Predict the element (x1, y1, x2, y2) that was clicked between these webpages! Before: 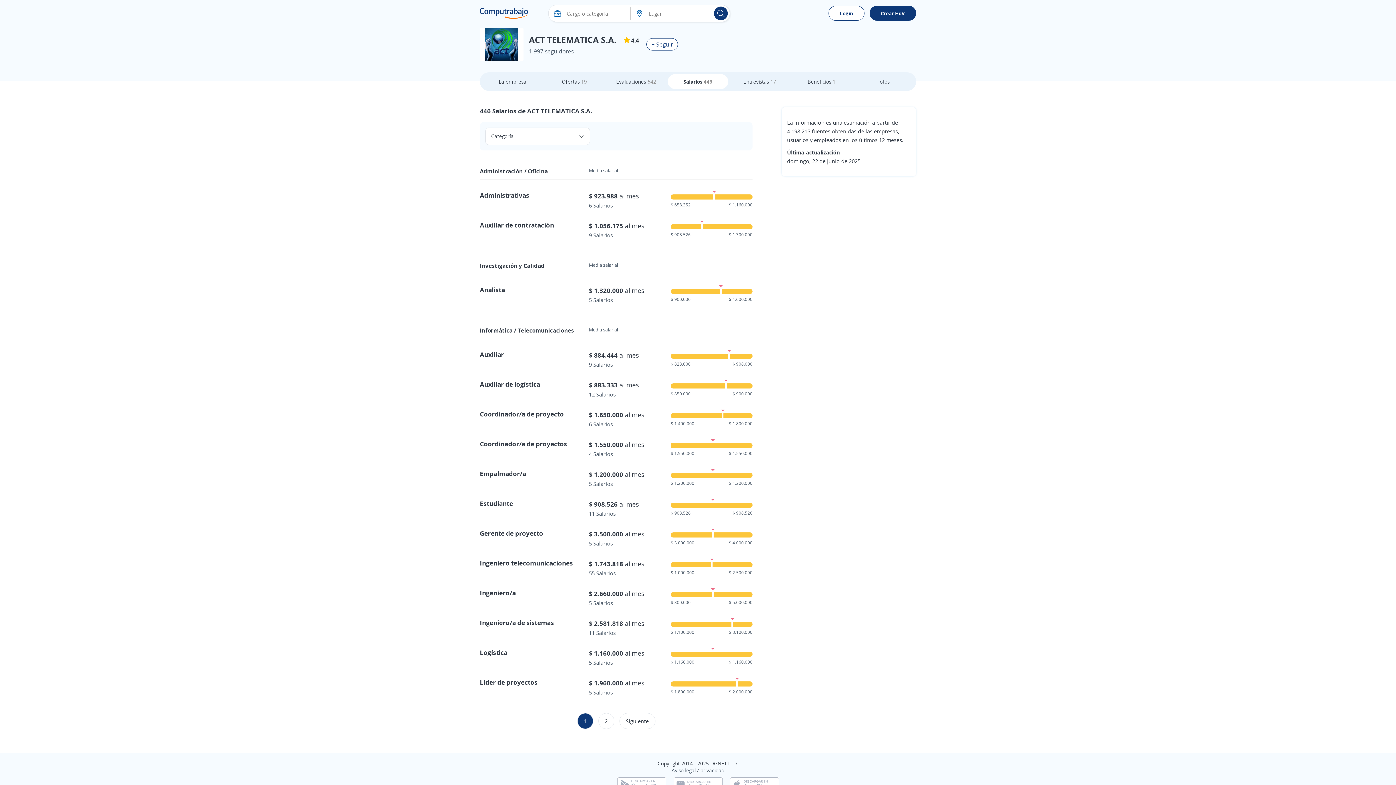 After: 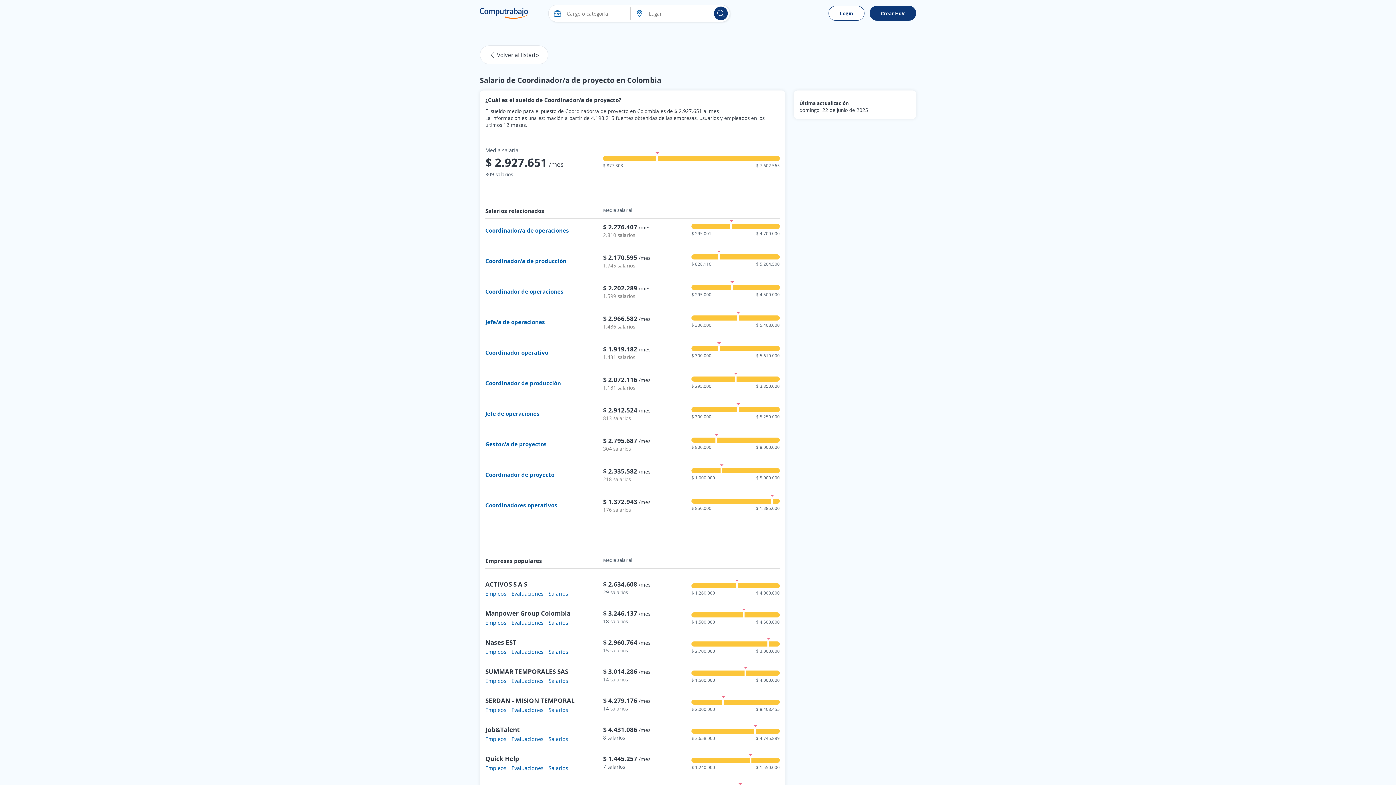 Action: bbox: (480, 409, 564, 418) label: Coordinador/a de proyecto